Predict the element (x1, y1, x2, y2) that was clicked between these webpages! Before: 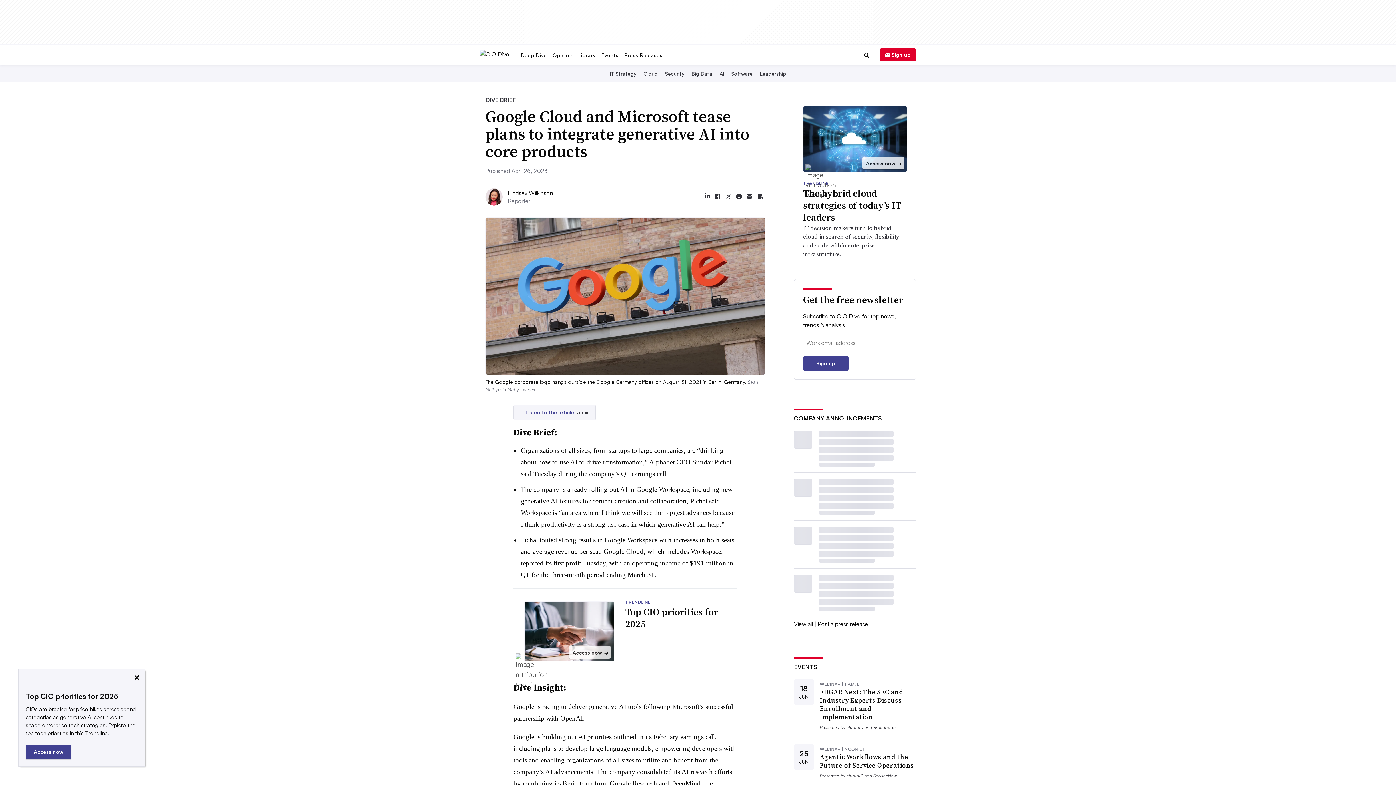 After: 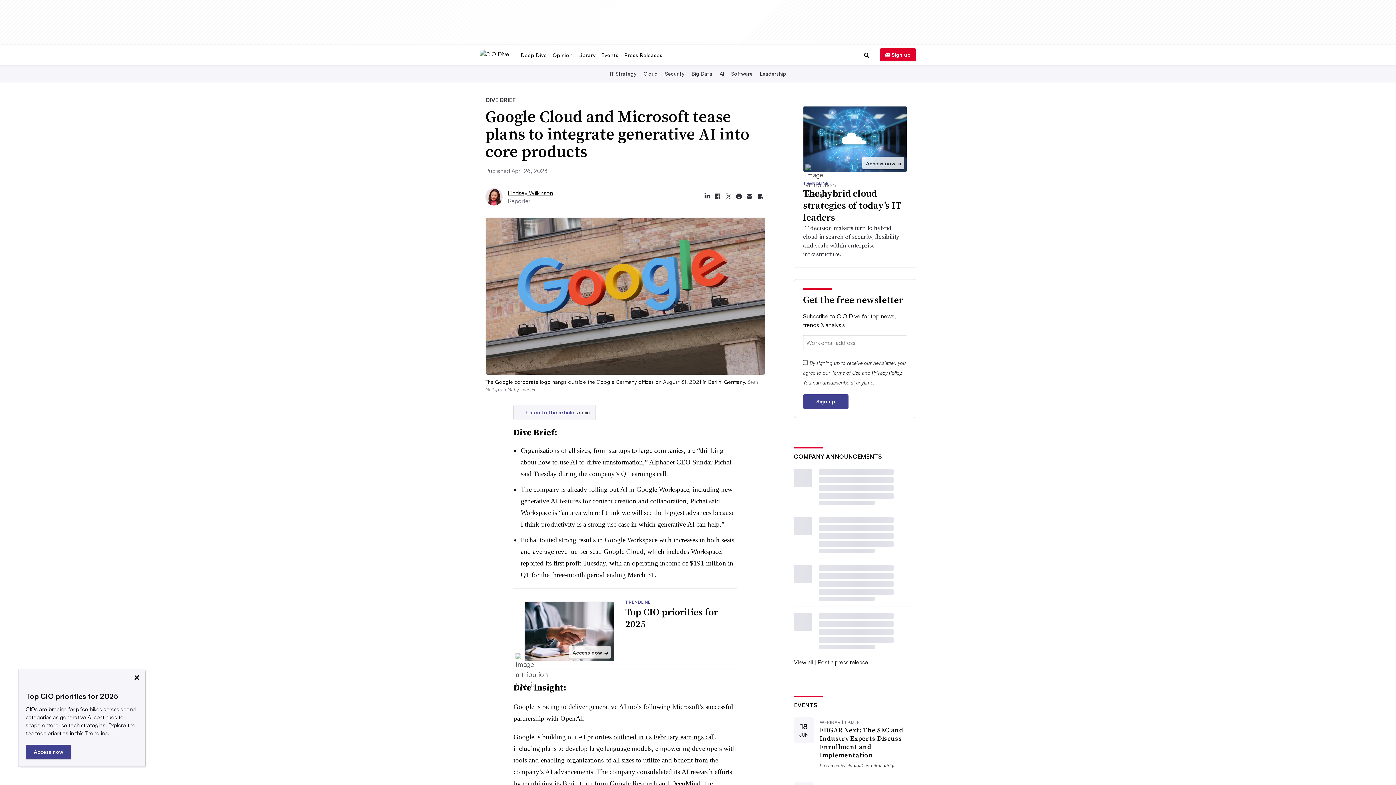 Action: bbox: (803, 356, 848, 370) label: Sign up